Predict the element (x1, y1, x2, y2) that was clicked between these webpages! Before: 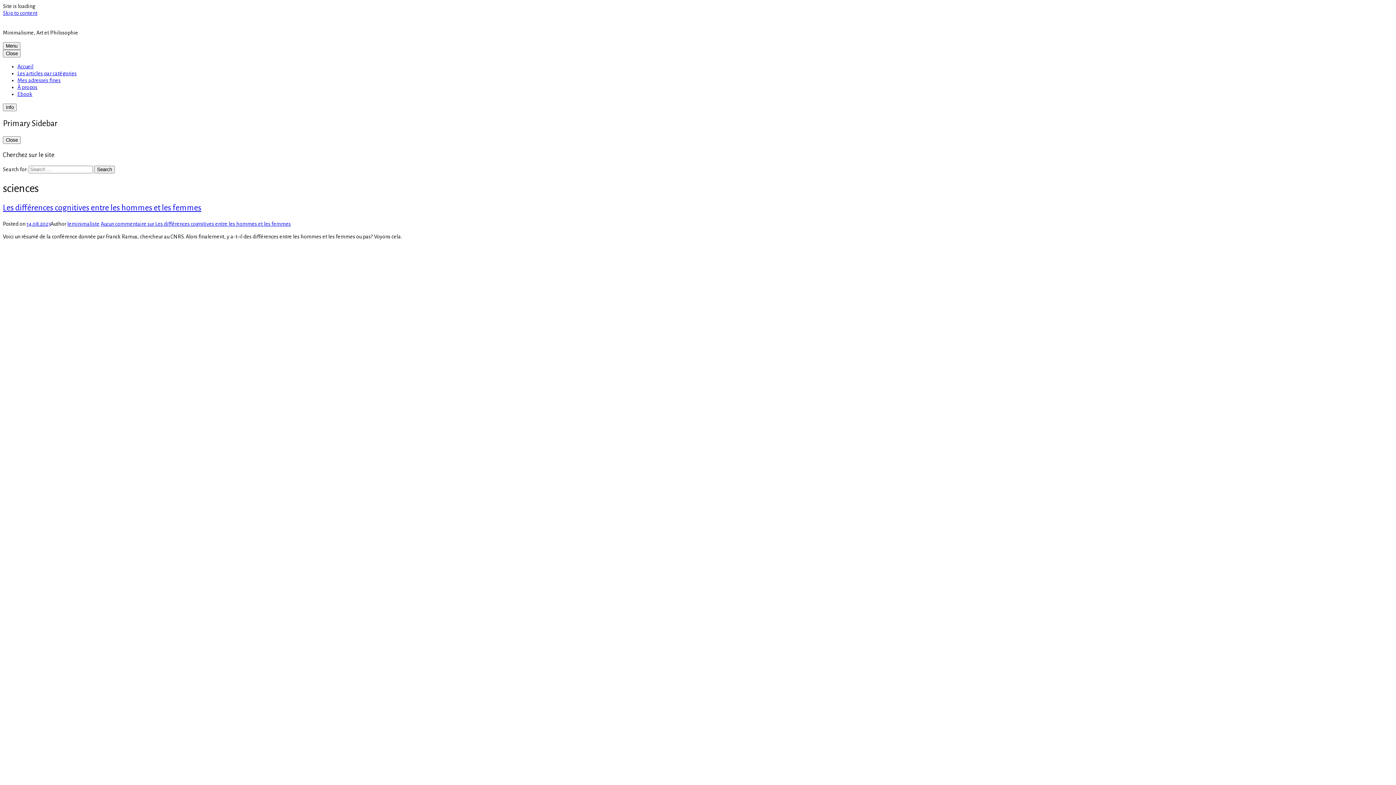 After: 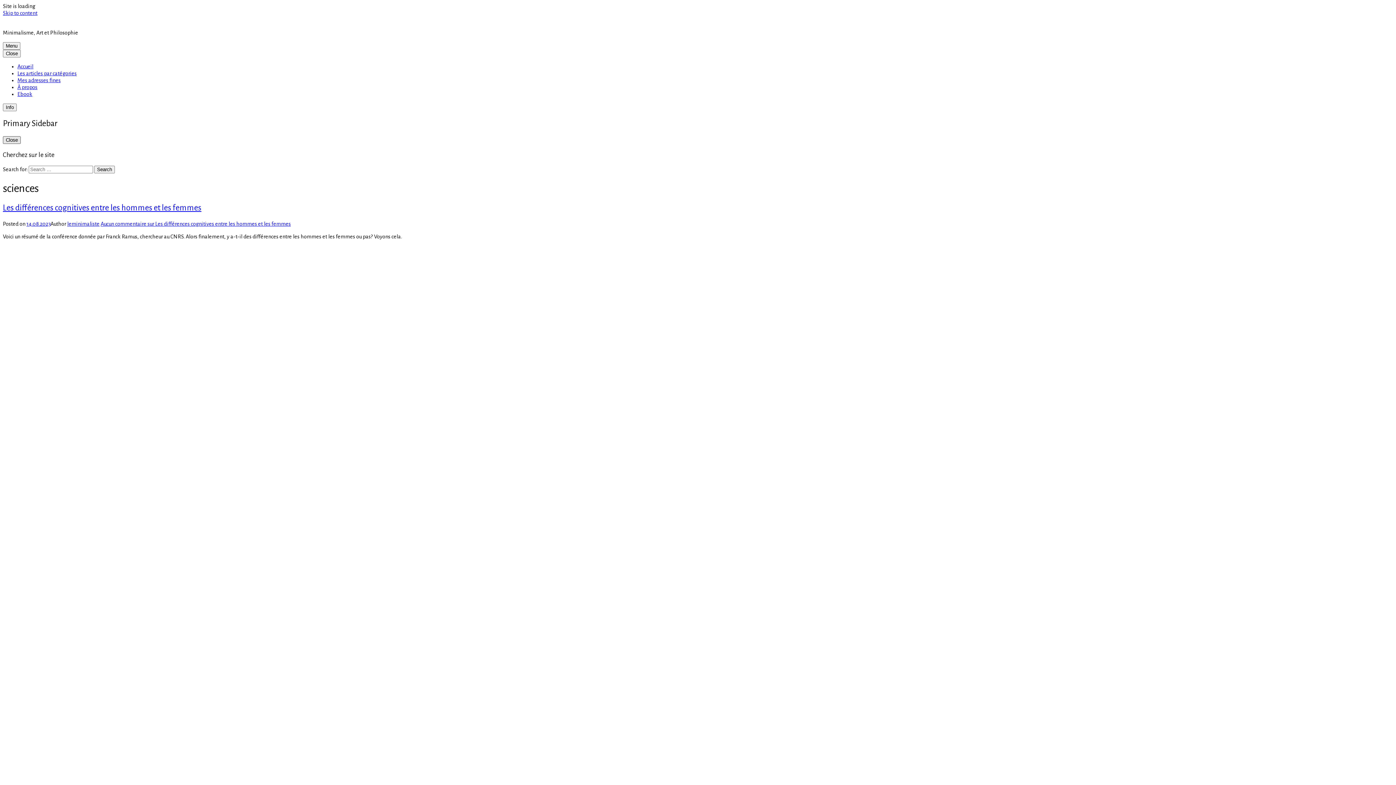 Action: bbox: (2, 136, 20, 143) label: Close